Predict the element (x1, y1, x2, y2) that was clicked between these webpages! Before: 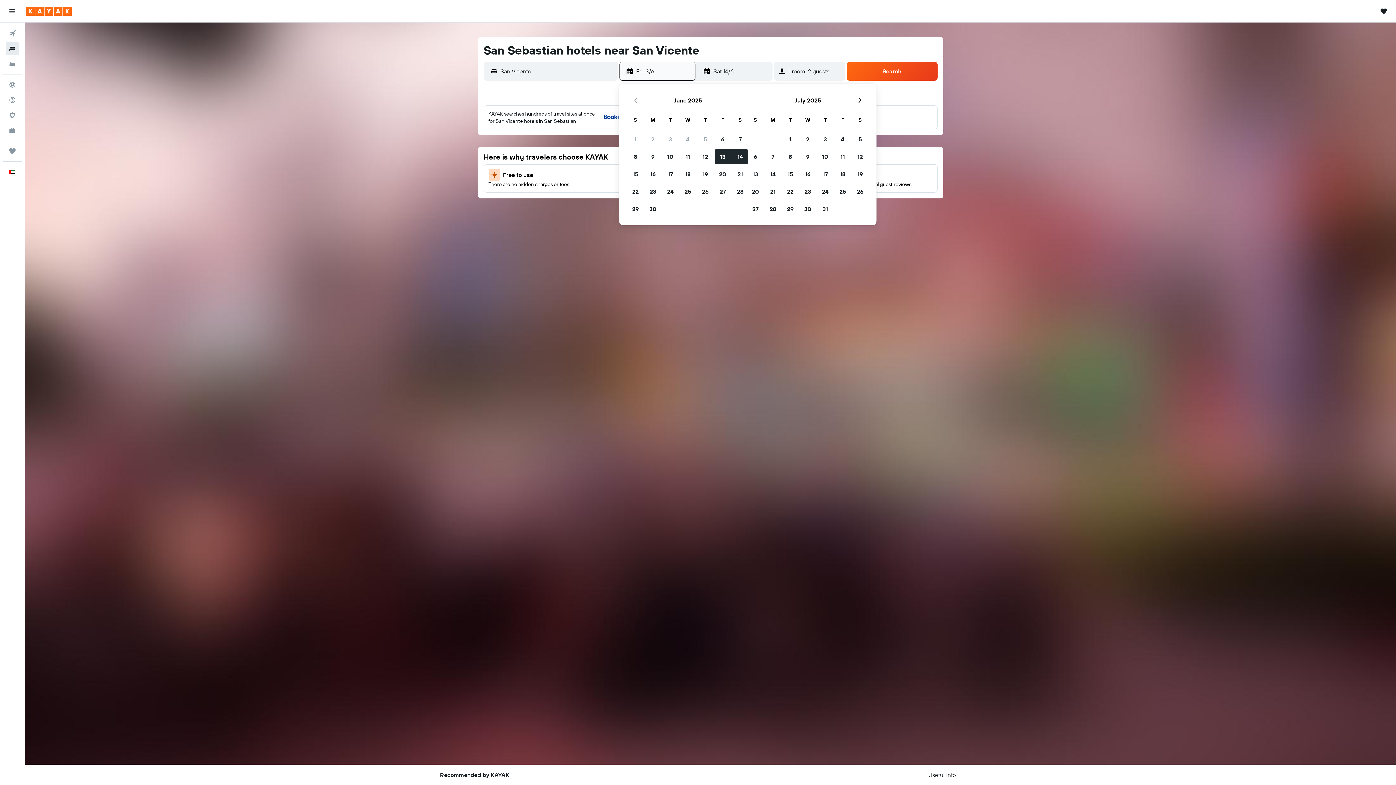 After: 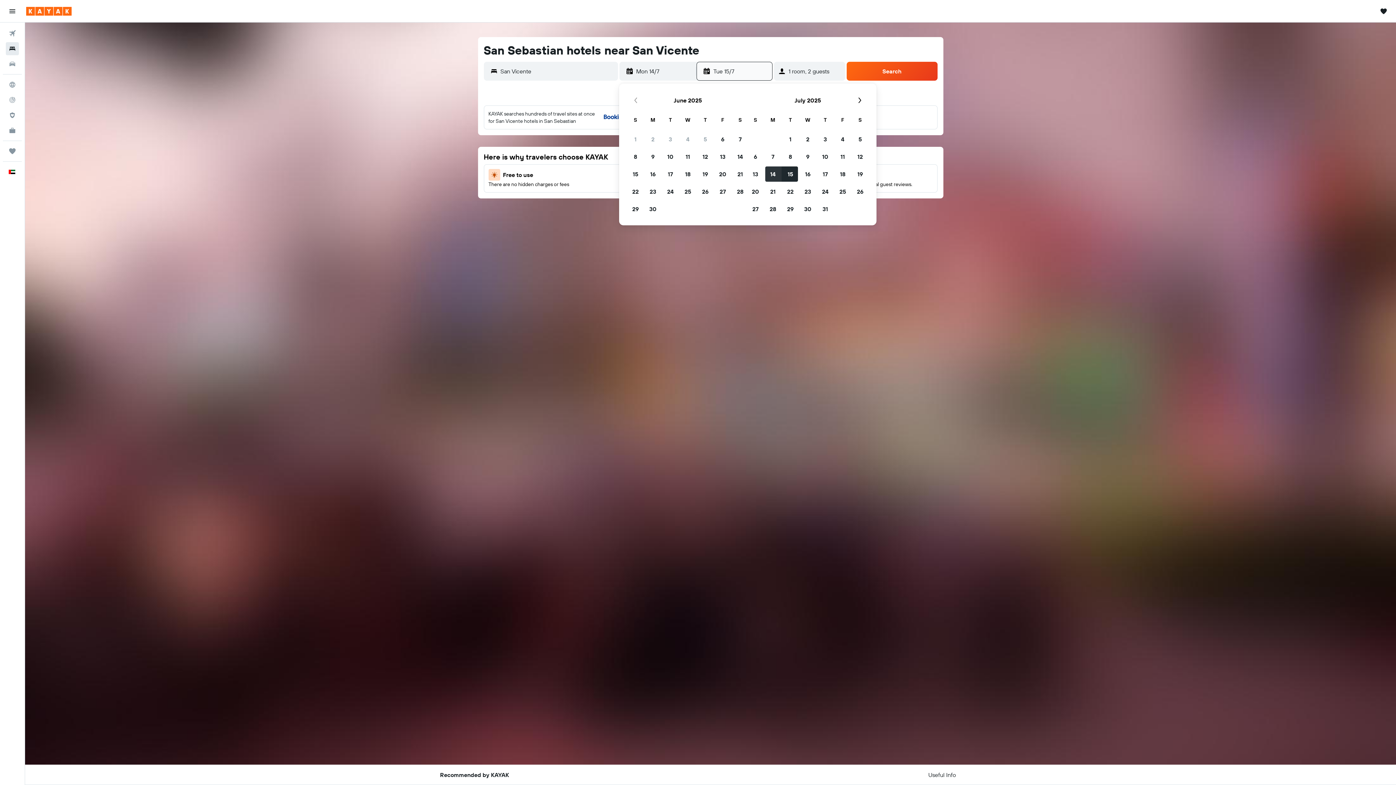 Action: bbox: (764, 165, 781, 182) label: July 14, 2025